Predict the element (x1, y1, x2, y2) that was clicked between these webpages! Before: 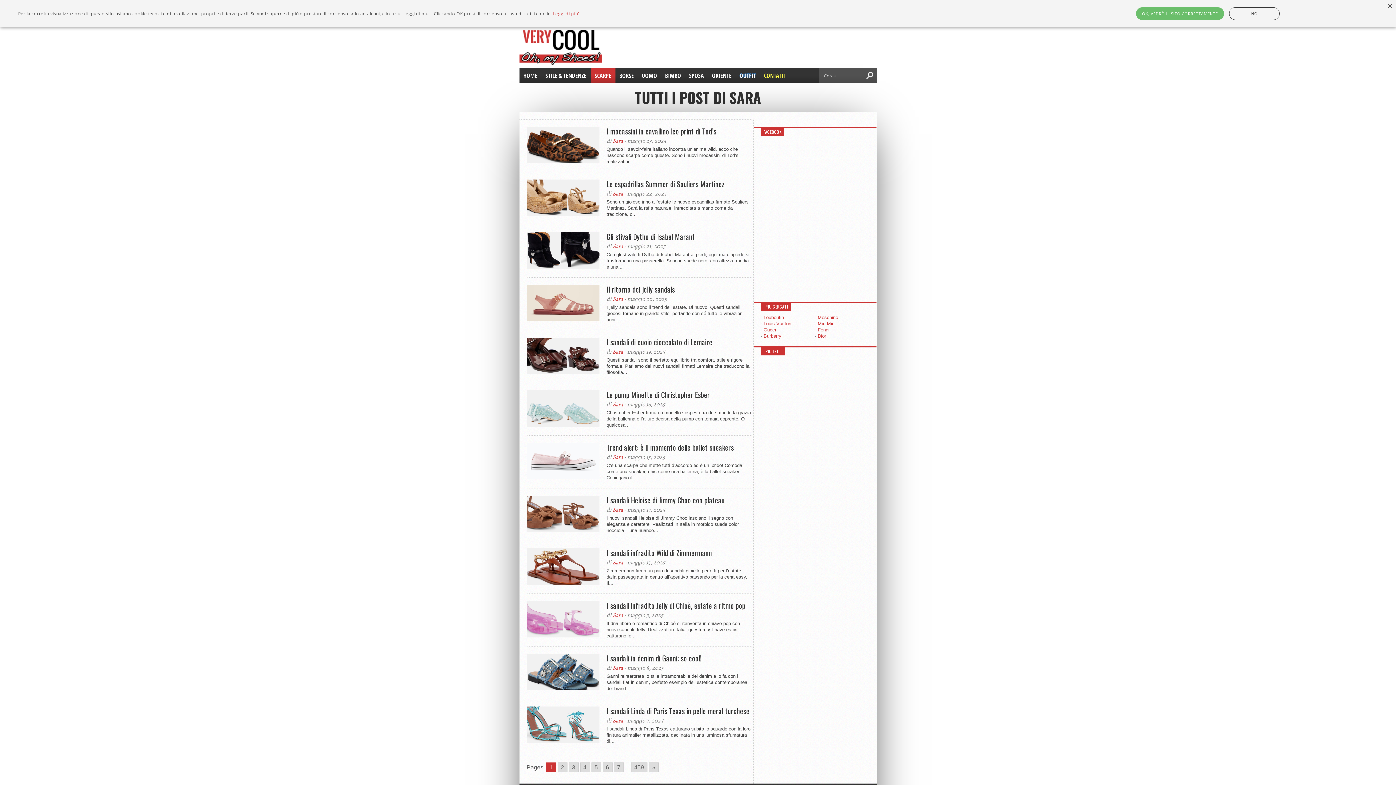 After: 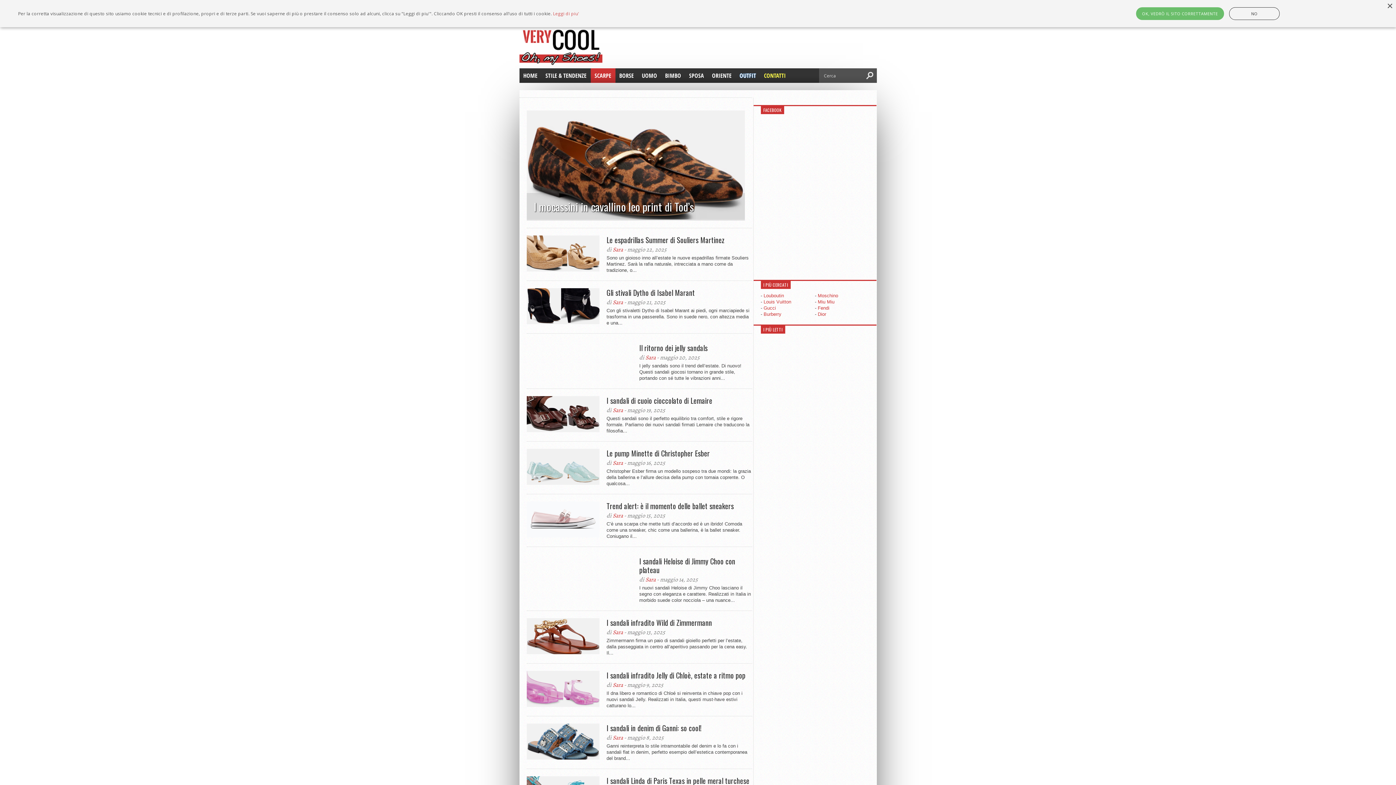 Action: bbox: (590, 68, 615, 82) label: SCARPE